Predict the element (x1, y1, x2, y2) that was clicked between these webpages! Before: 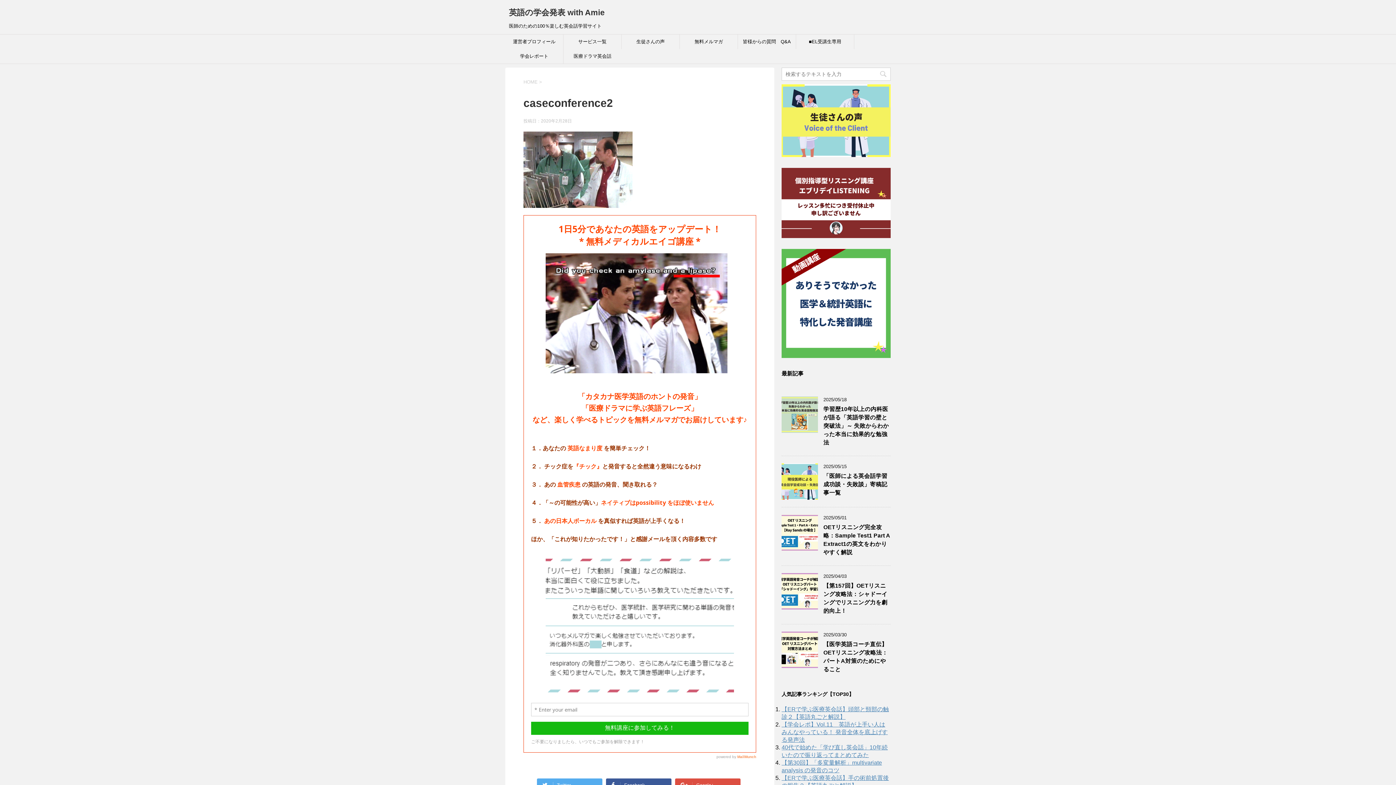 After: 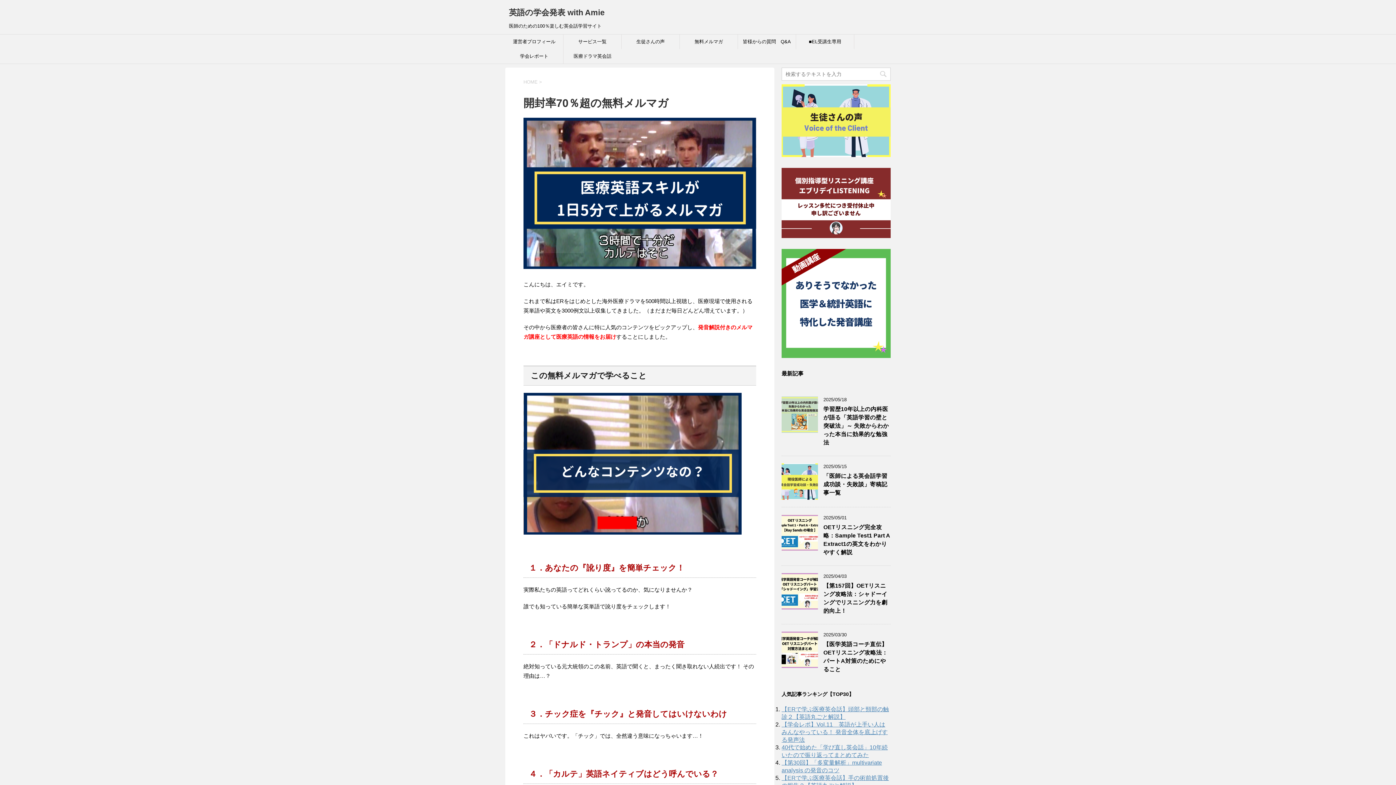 Action: label: 無料メルマガ bbox: (680, 34, 737, 49)